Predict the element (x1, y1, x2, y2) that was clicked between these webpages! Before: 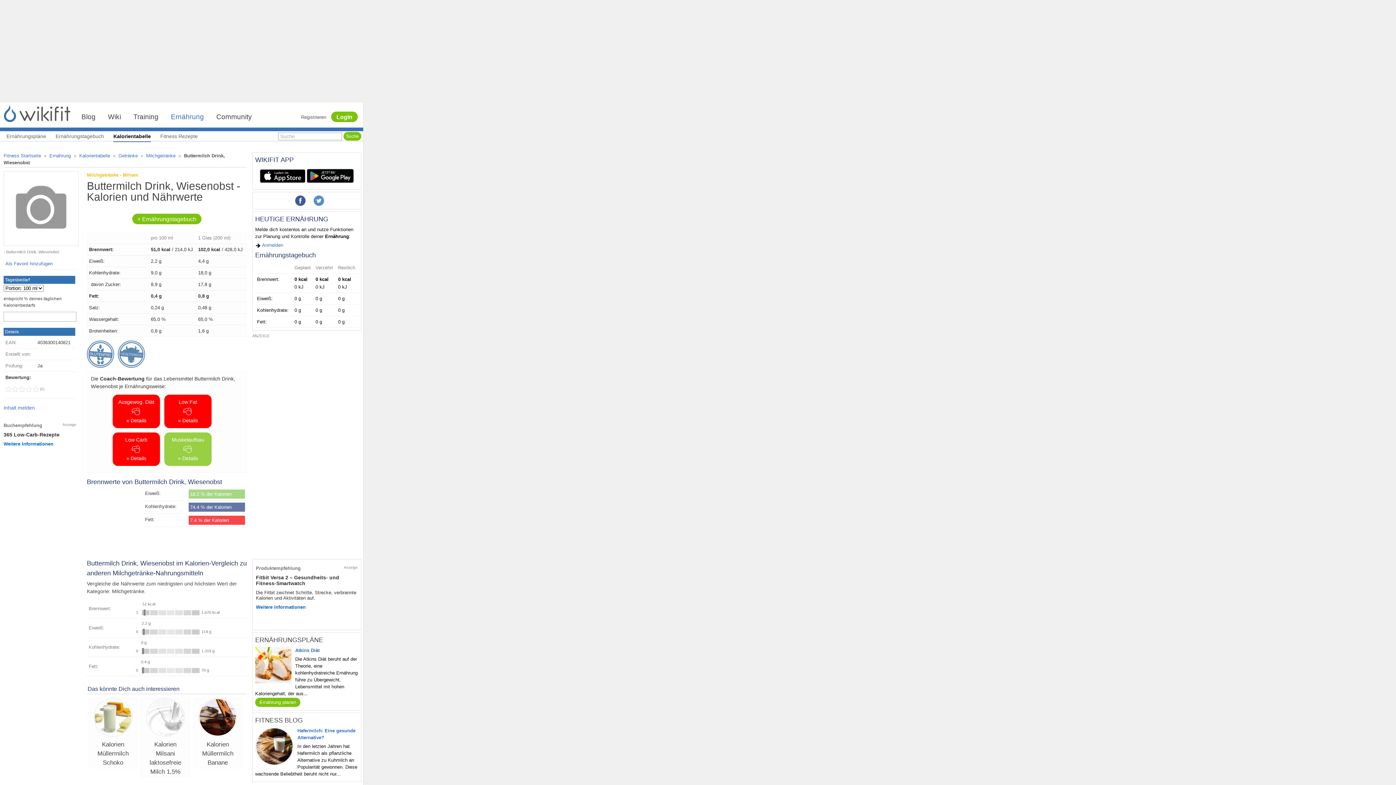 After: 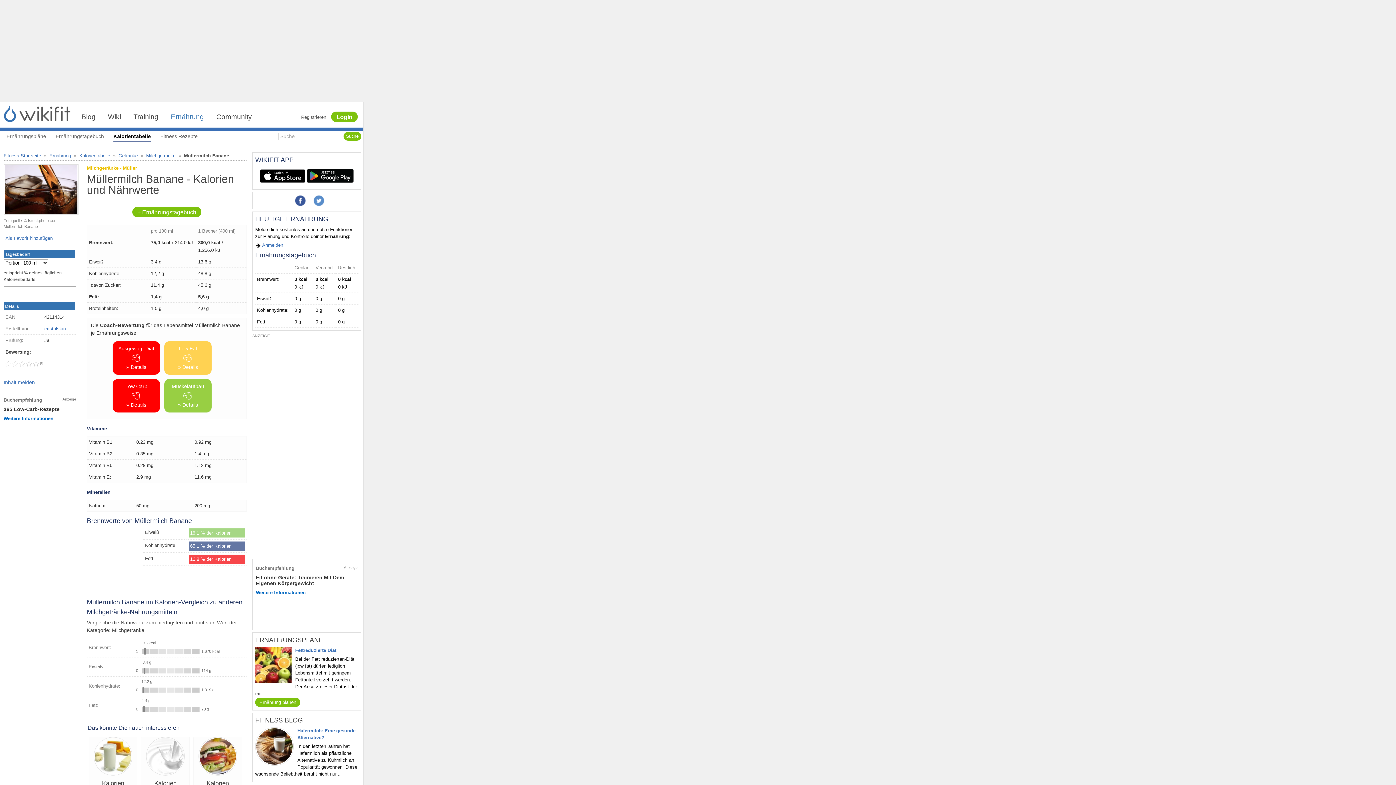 Action: bbox: (198, 716, 237, 721)